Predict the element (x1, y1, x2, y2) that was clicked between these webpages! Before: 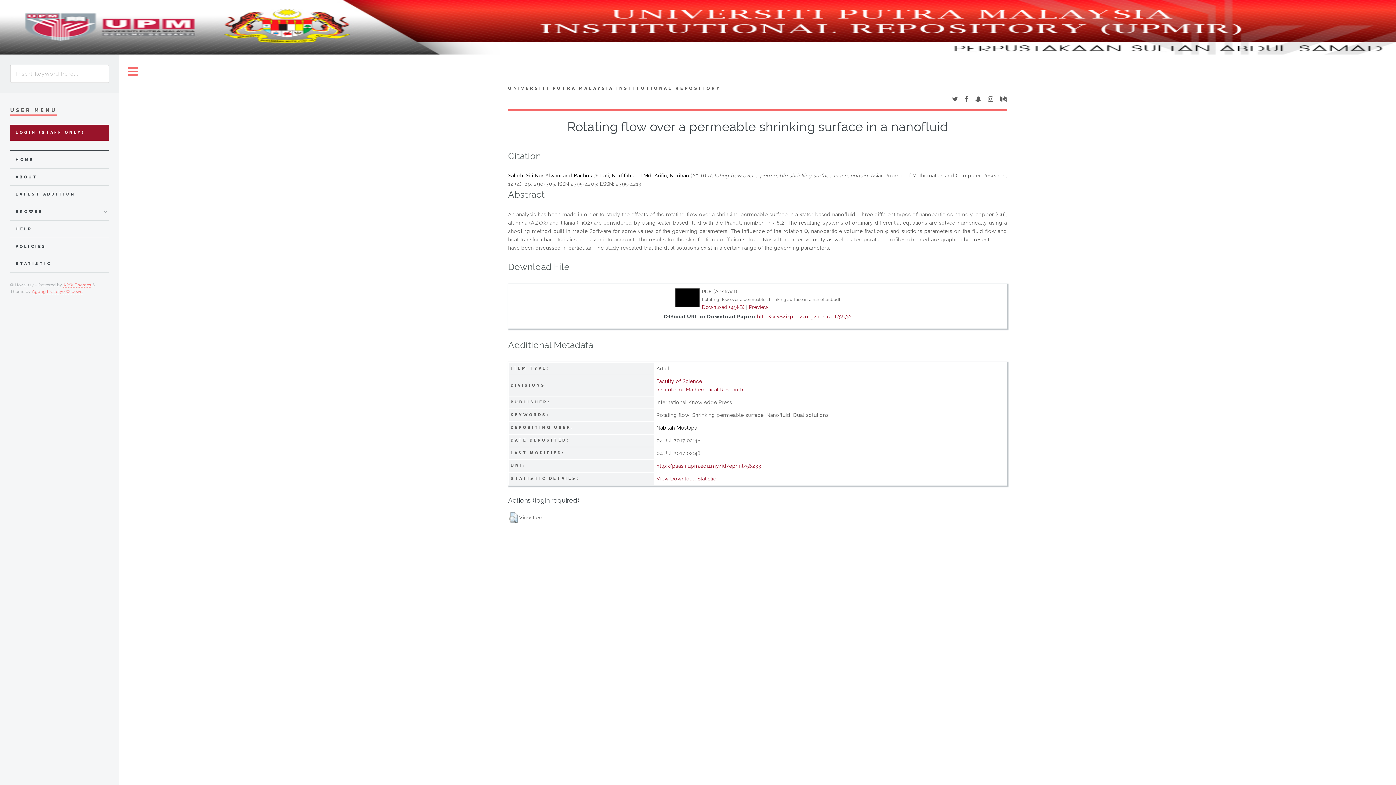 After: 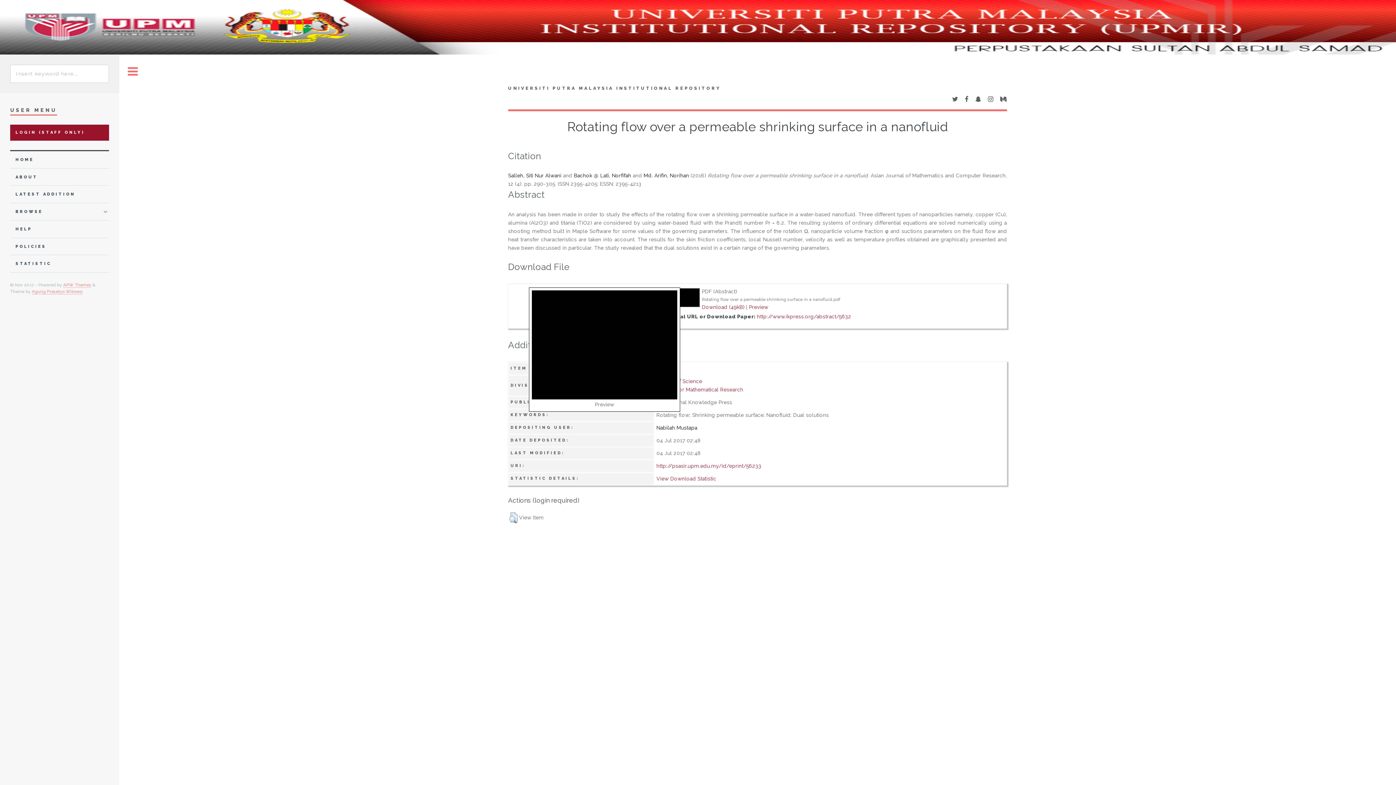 Action: bbox: (674, 303, 700, 308)